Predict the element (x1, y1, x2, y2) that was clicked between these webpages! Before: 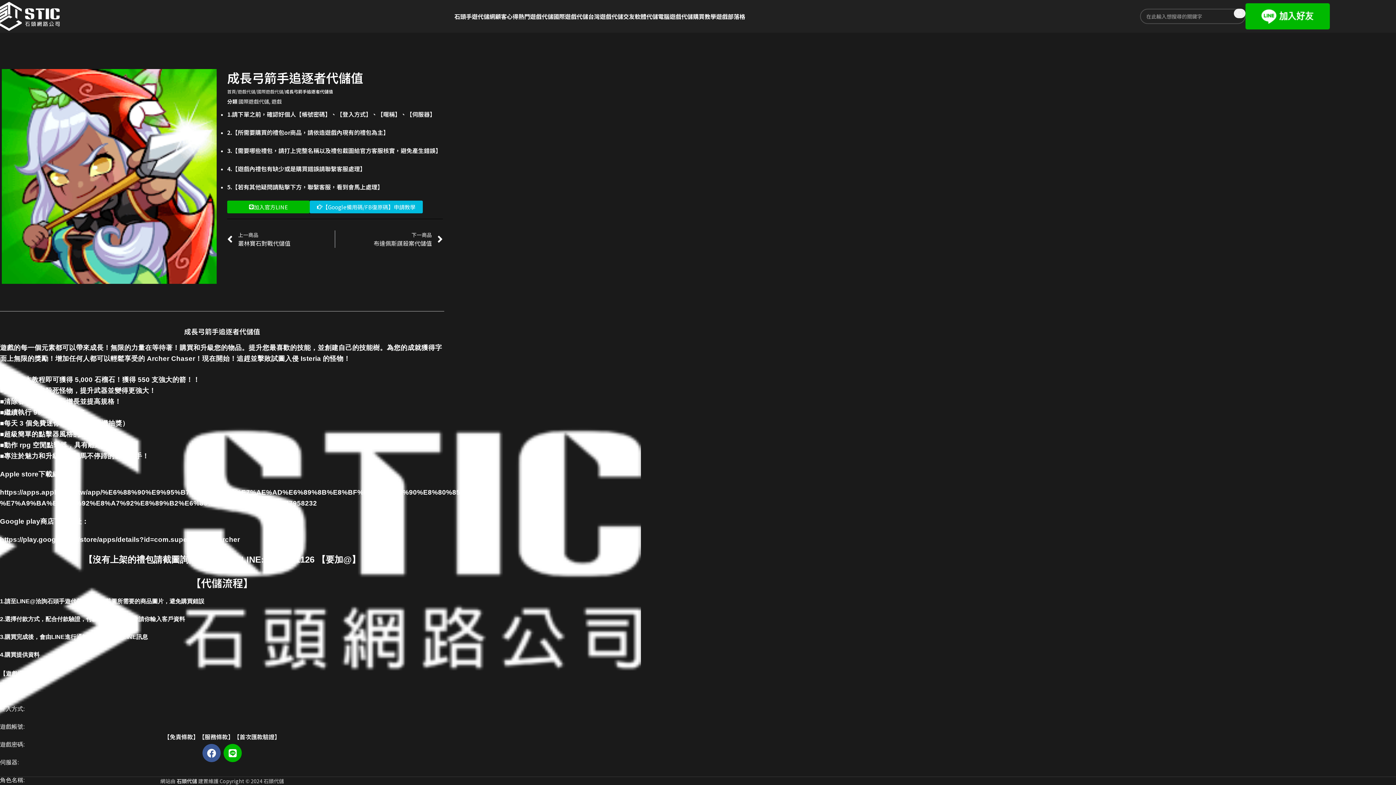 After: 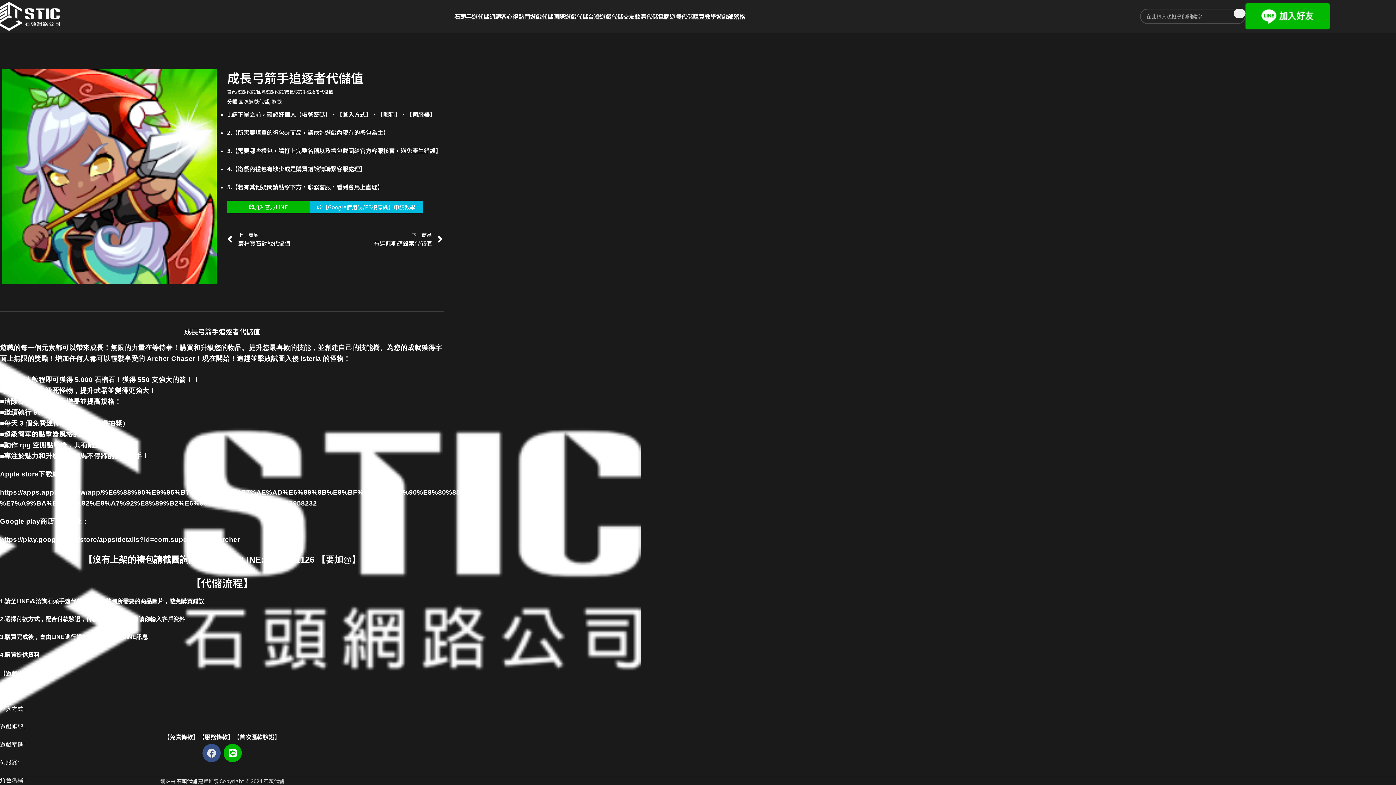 Action: label: Facebook bbox: (202, 744, 220, 762)